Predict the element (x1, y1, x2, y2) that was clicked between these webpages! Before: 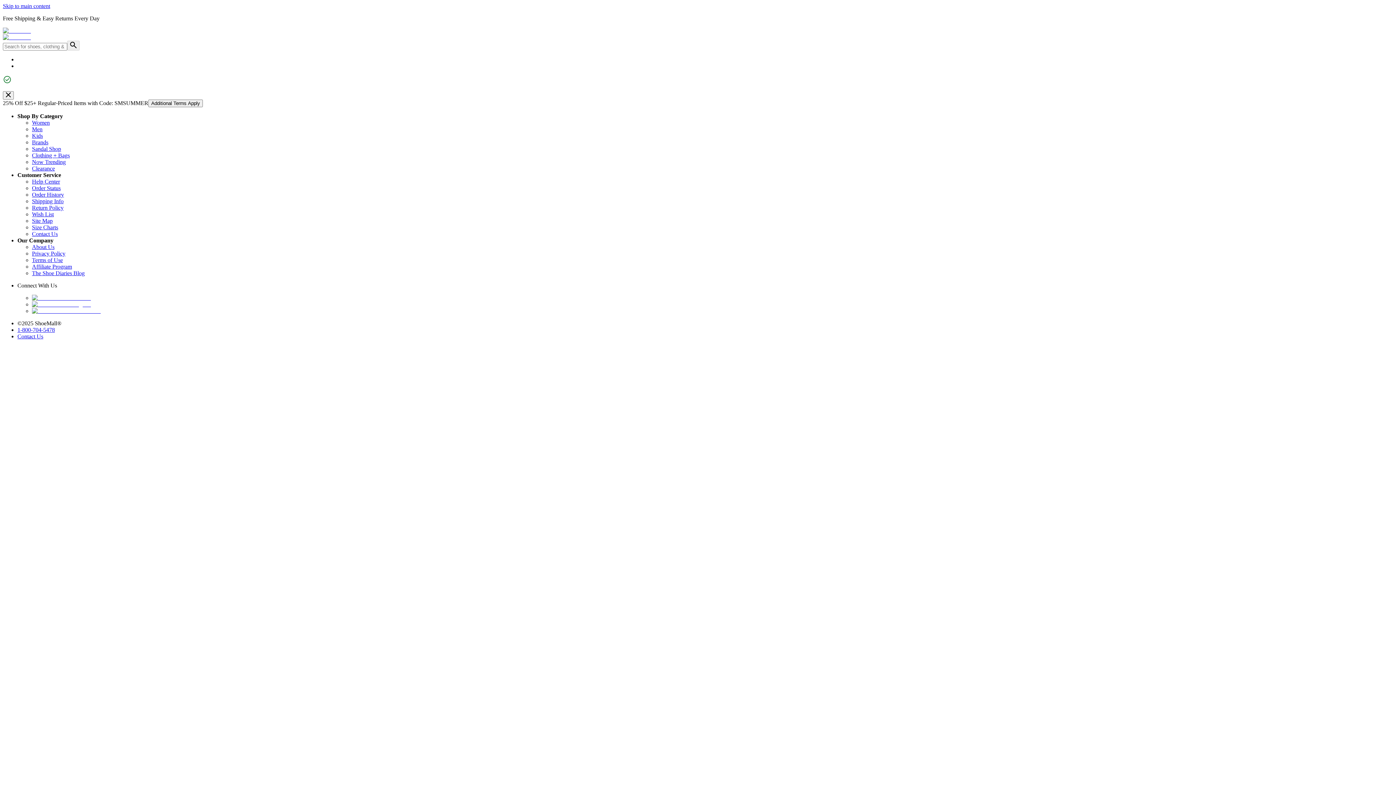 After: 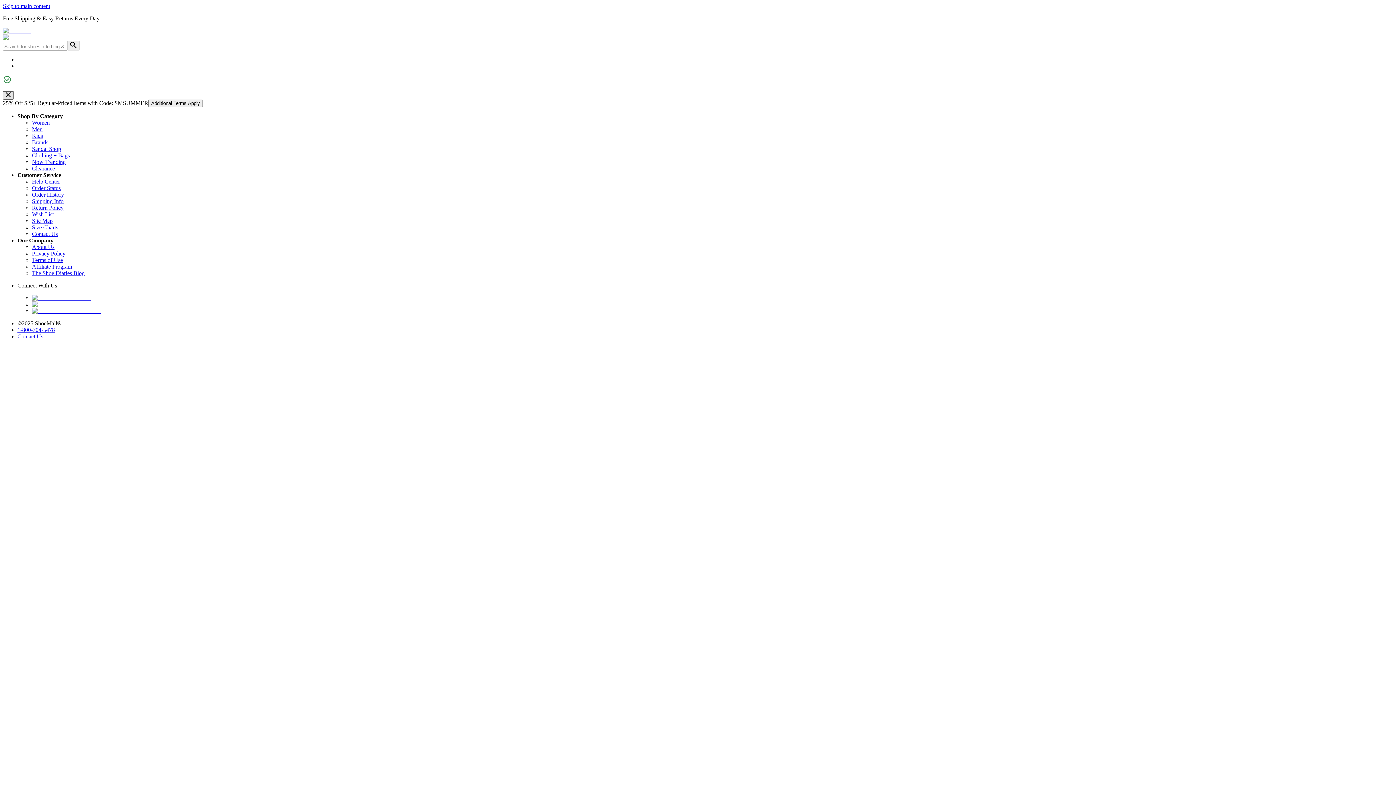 Action: label: Closed bbox: (2, 91, 13, 99)